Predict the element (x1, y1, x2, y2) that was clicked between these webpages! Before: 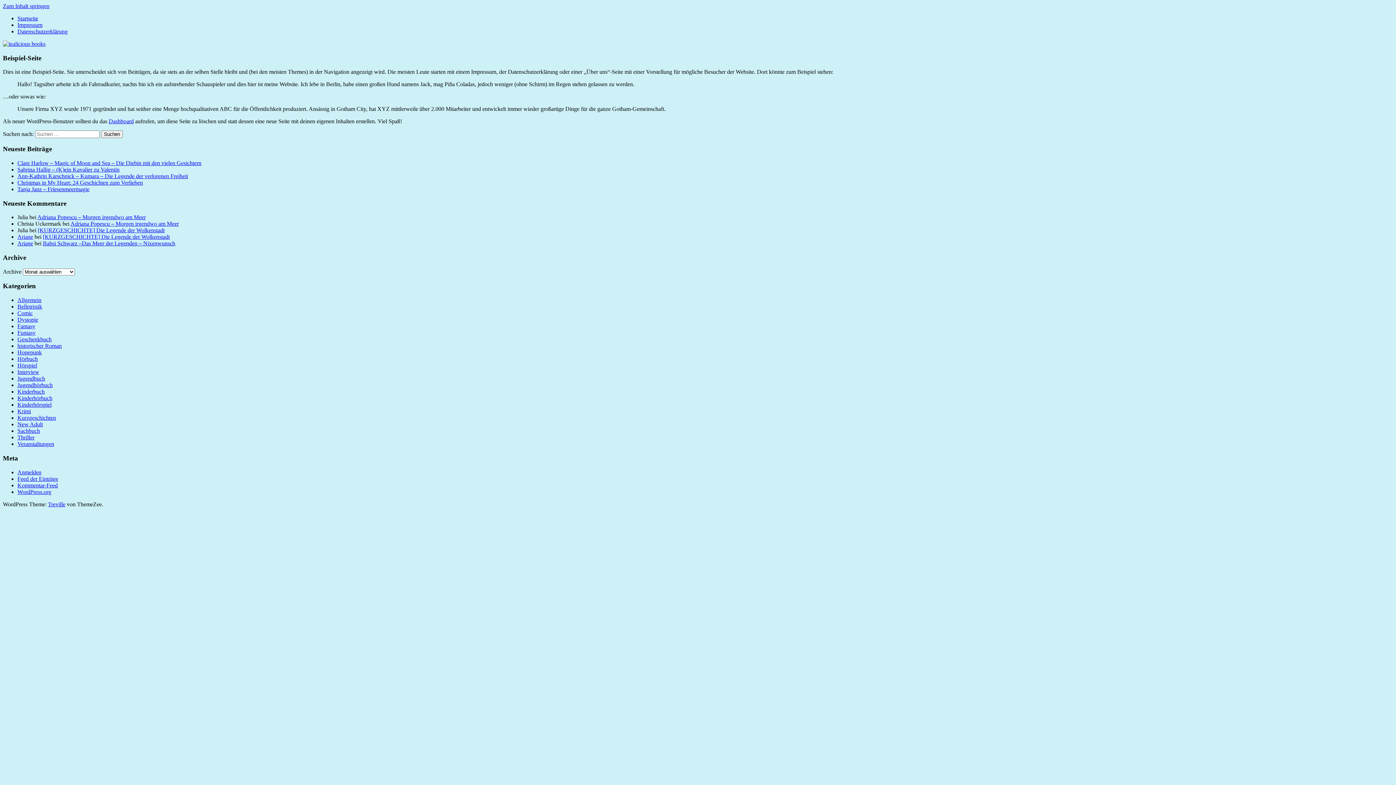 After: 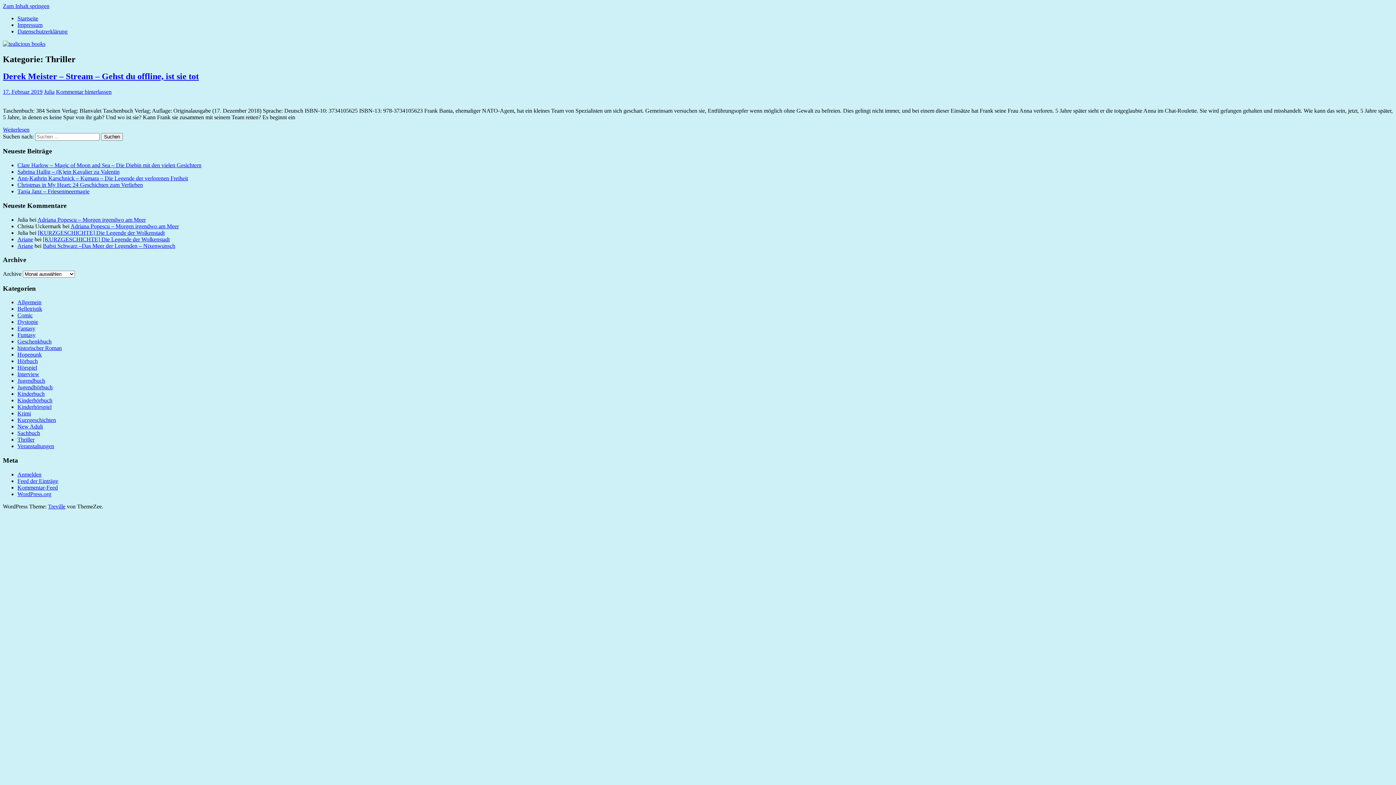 Action: label: Thriller bbox: (17, 434, 34, 440)